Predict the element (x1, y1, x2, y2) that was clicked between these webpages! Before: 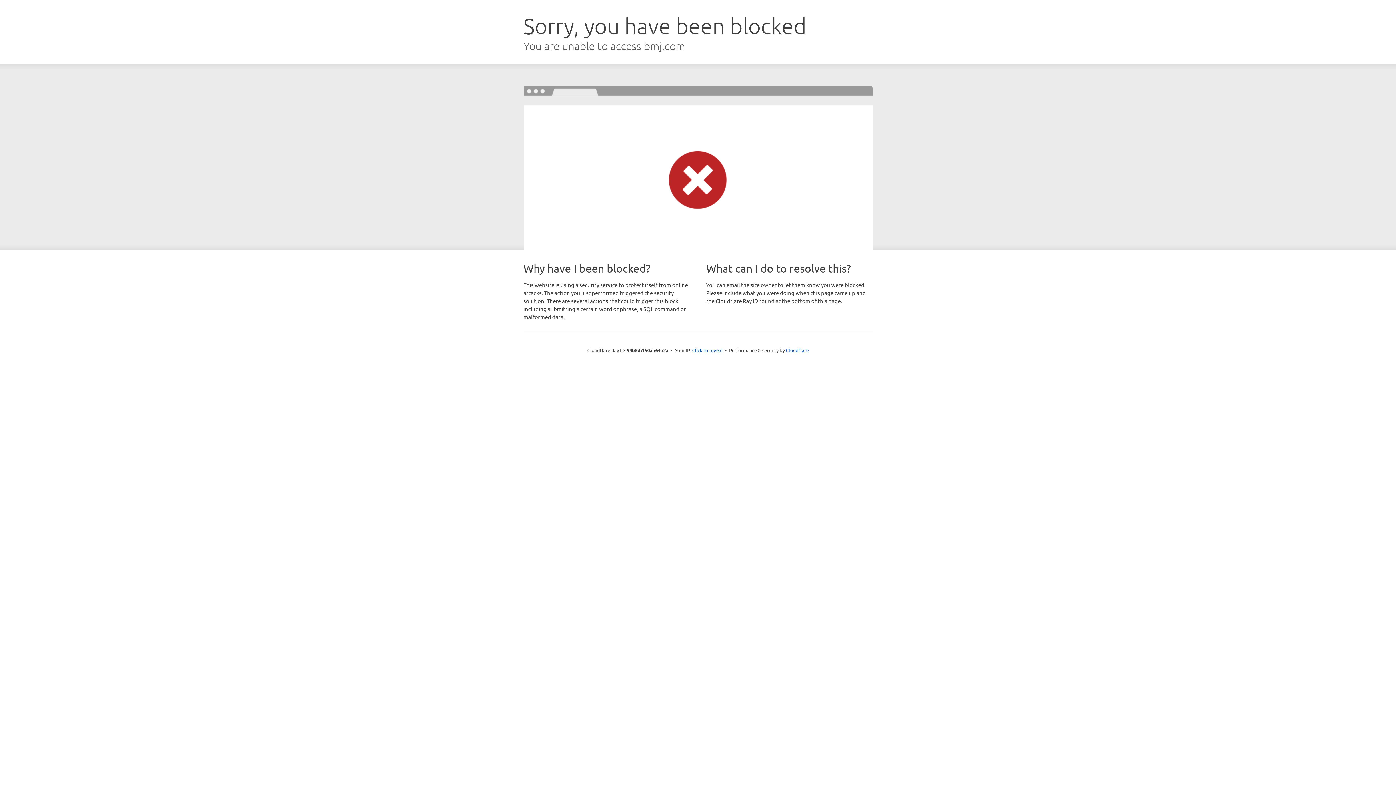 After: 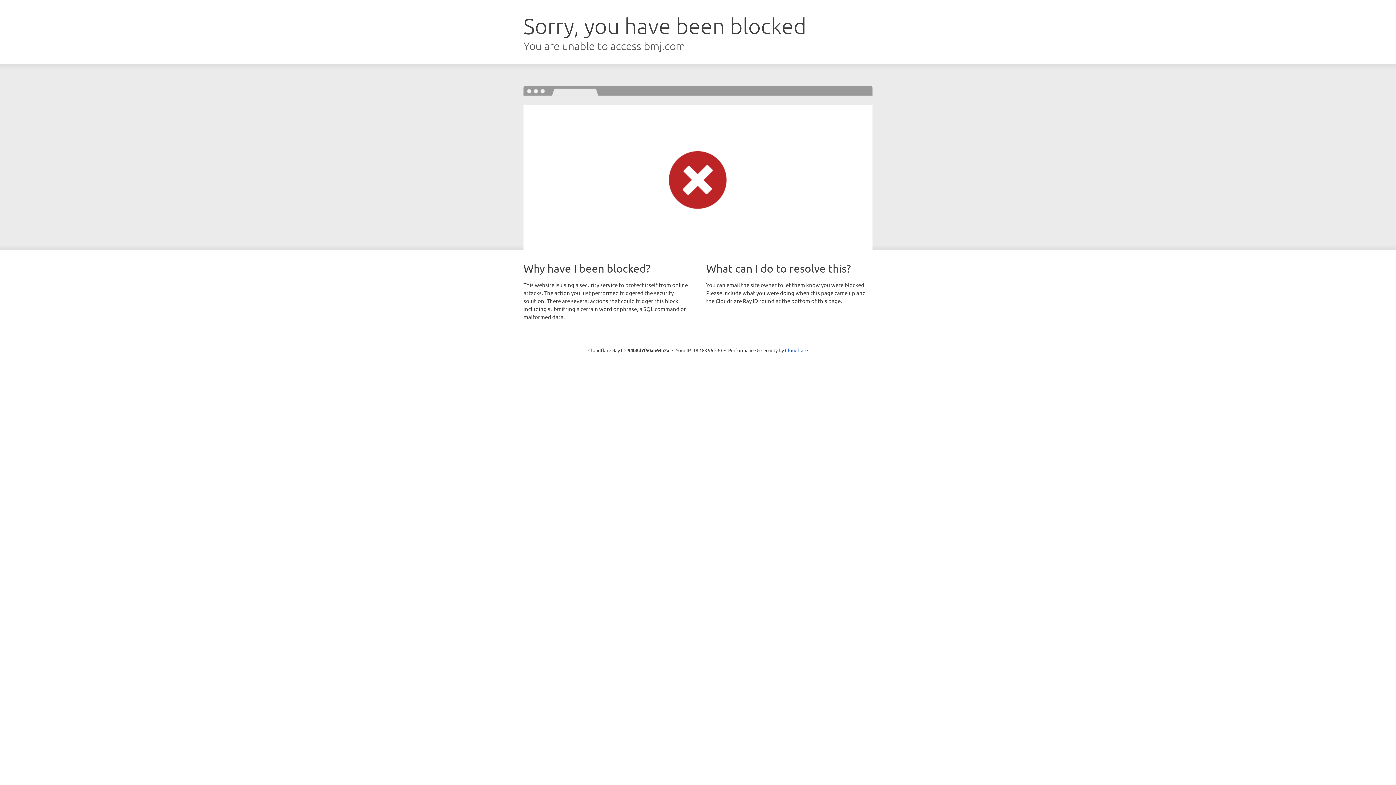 Action: label: Click to reveal bbox: (692, 346, 722, 353)